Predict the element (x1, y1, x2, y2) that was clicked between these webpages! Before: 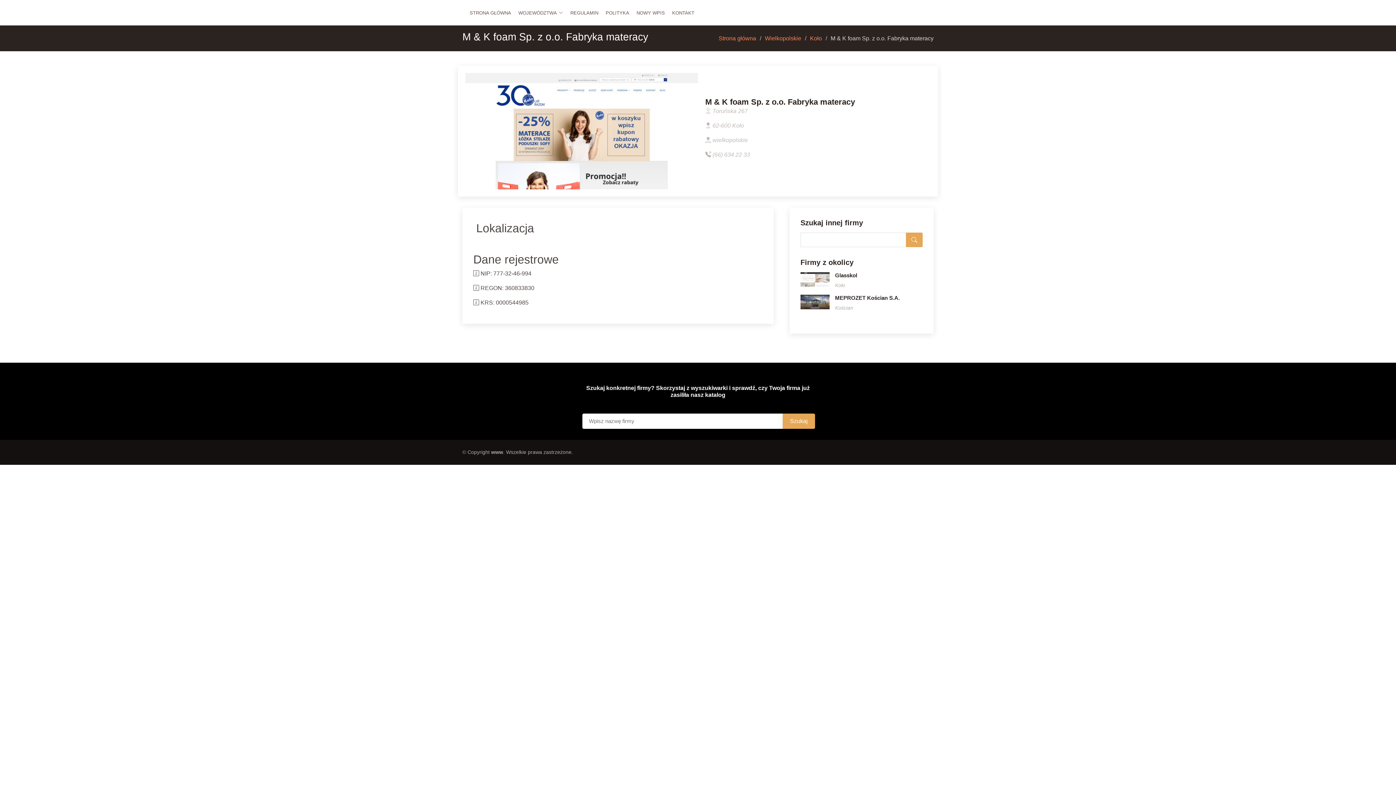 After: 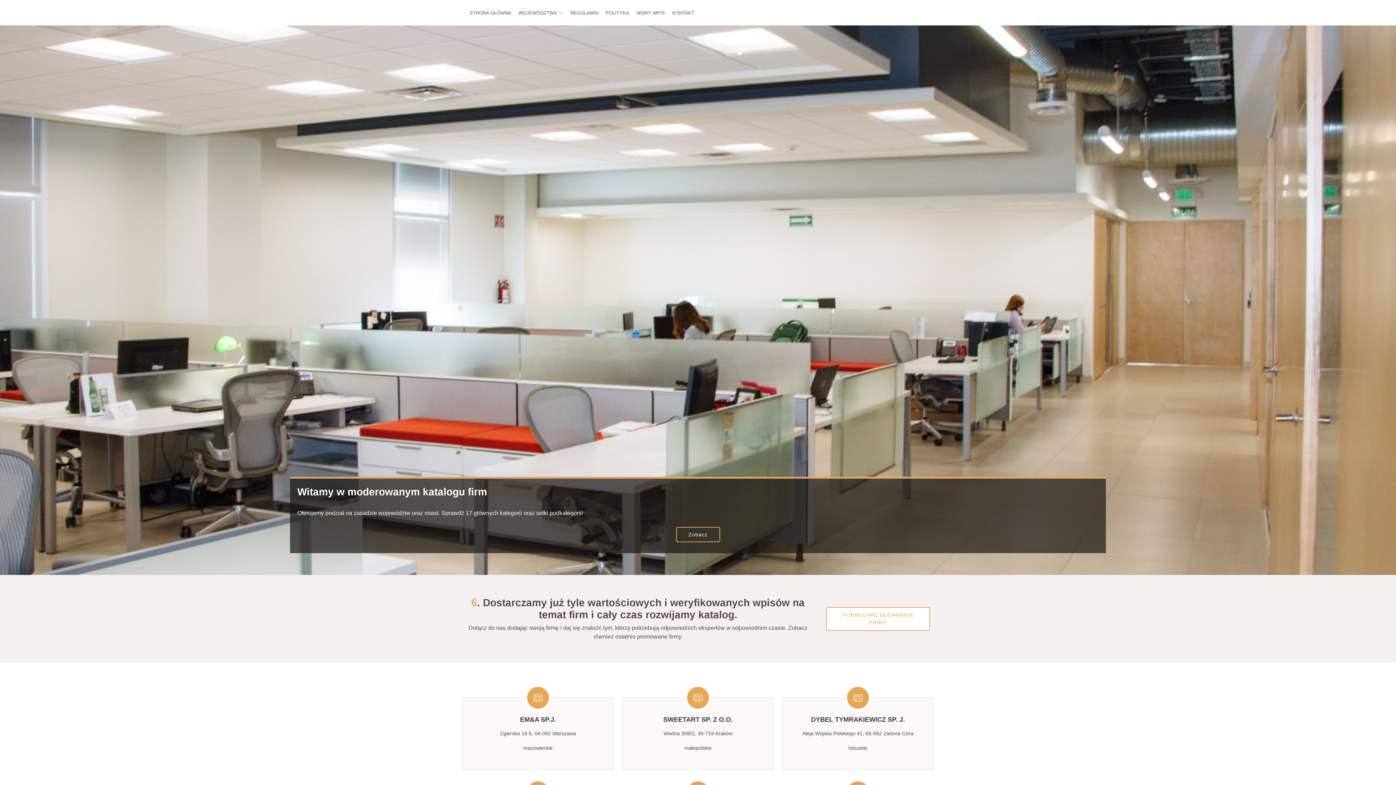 Action: bbox: (835, 272, 857, 278) label: Glasskol